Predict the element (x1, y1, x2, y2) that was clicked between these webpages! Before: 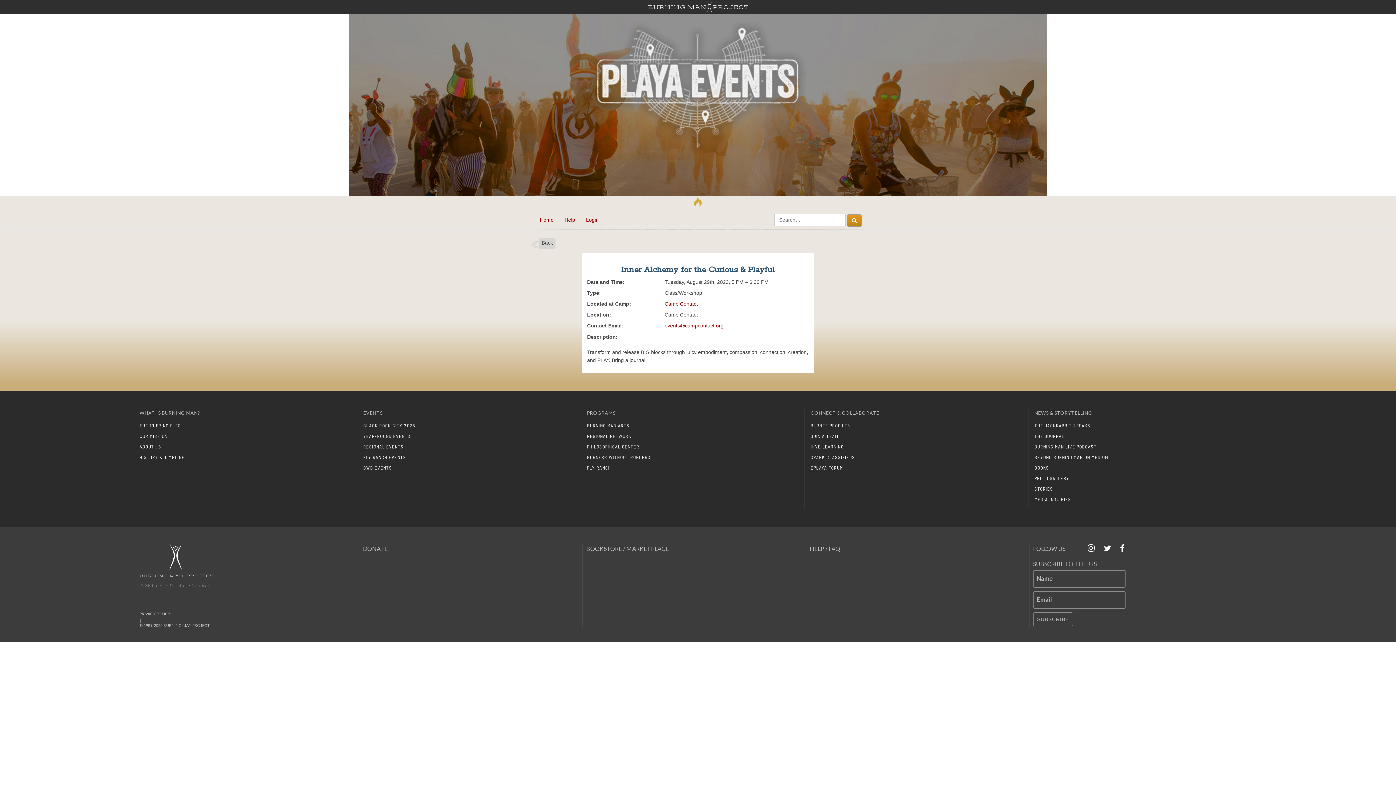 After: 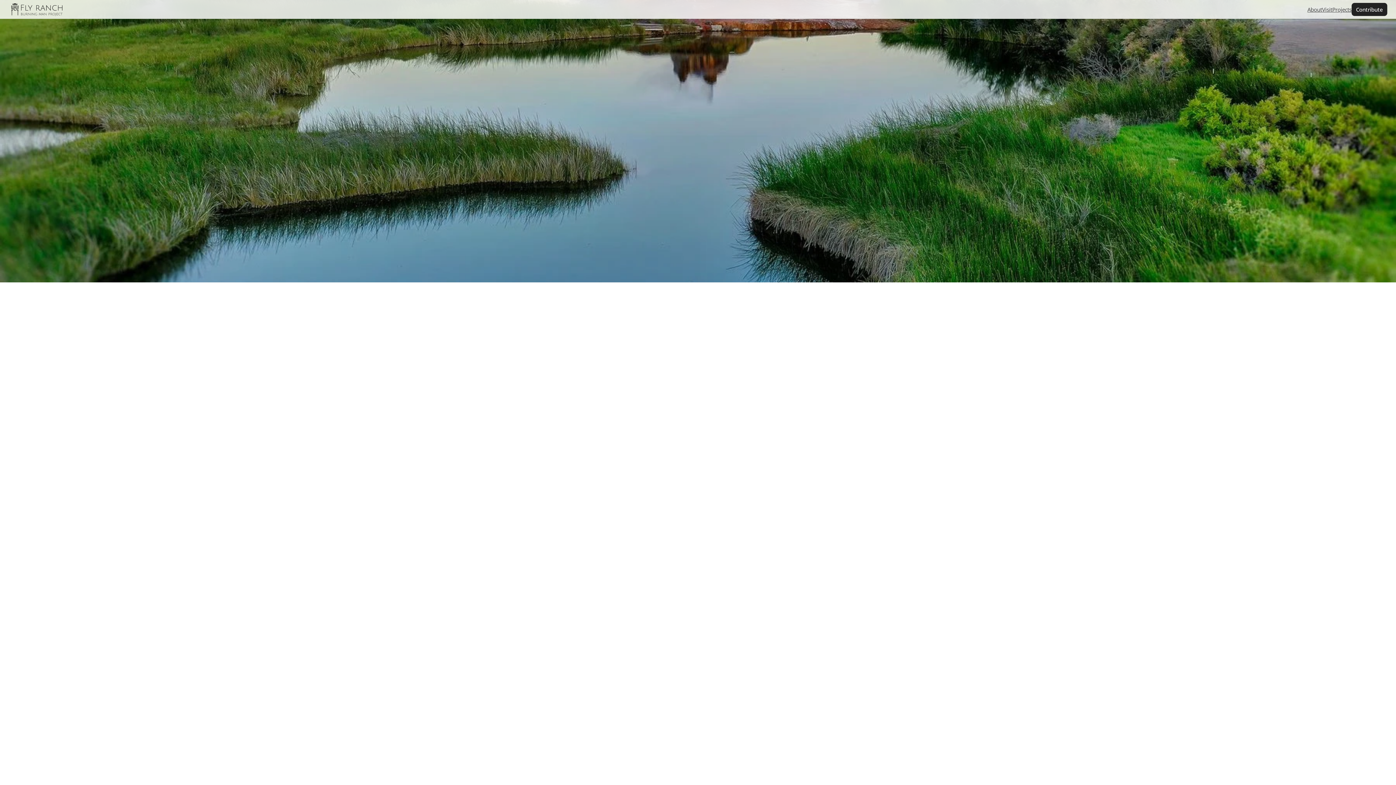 Action: label: FLY RANCH bbox: (587, 463, 800, 473)